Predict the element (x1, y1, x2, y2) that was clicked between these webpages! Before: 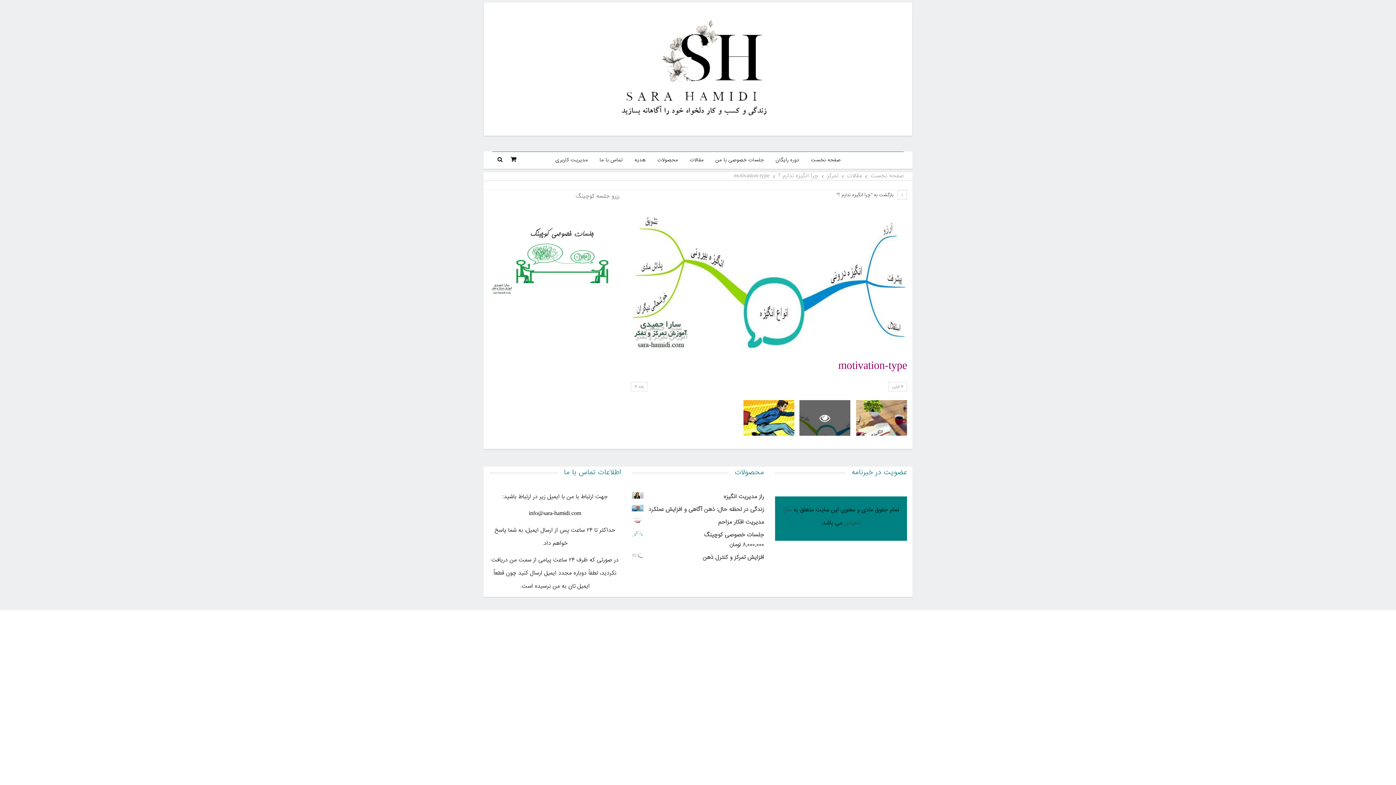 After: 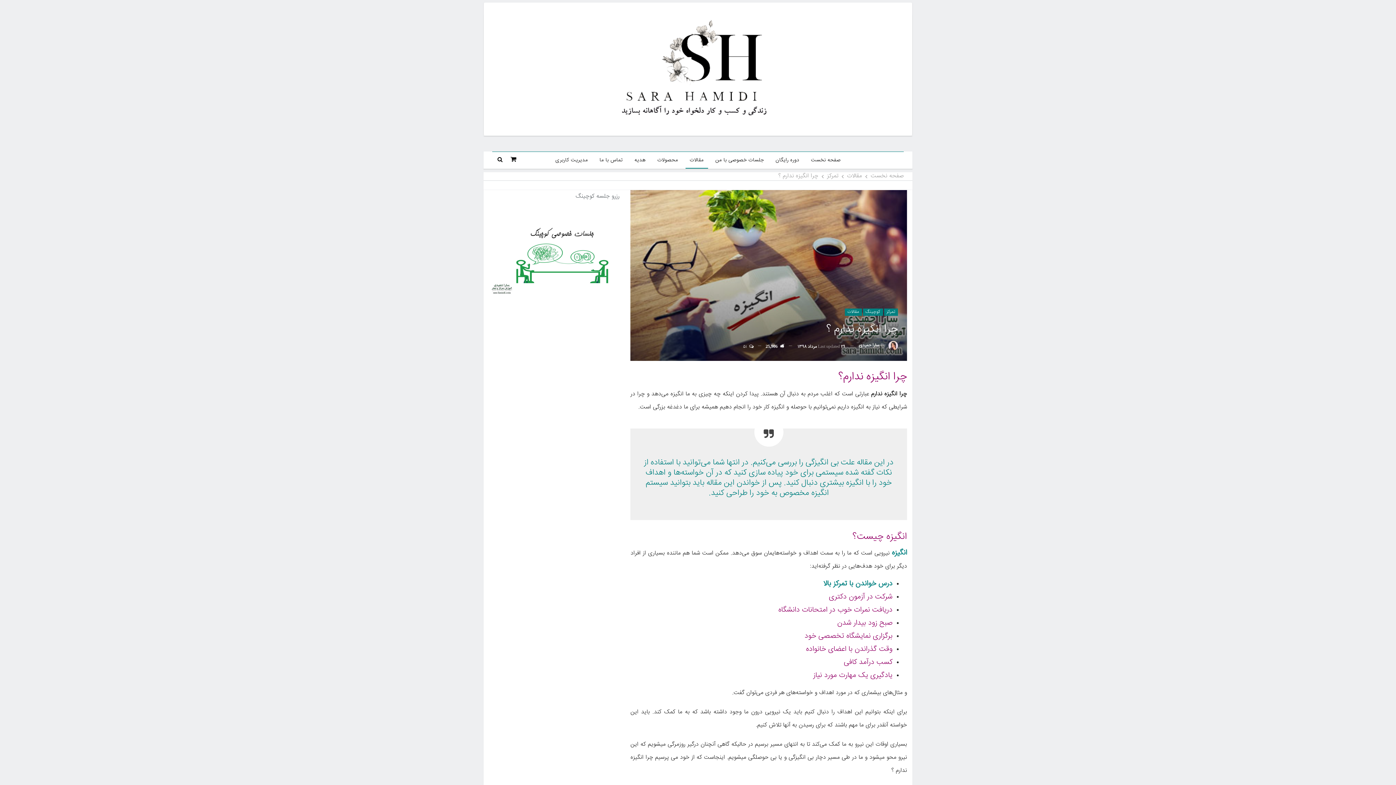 Action: label: چرا انگیزه ندارم ؟ bbox: (778, 172, 818, 180)